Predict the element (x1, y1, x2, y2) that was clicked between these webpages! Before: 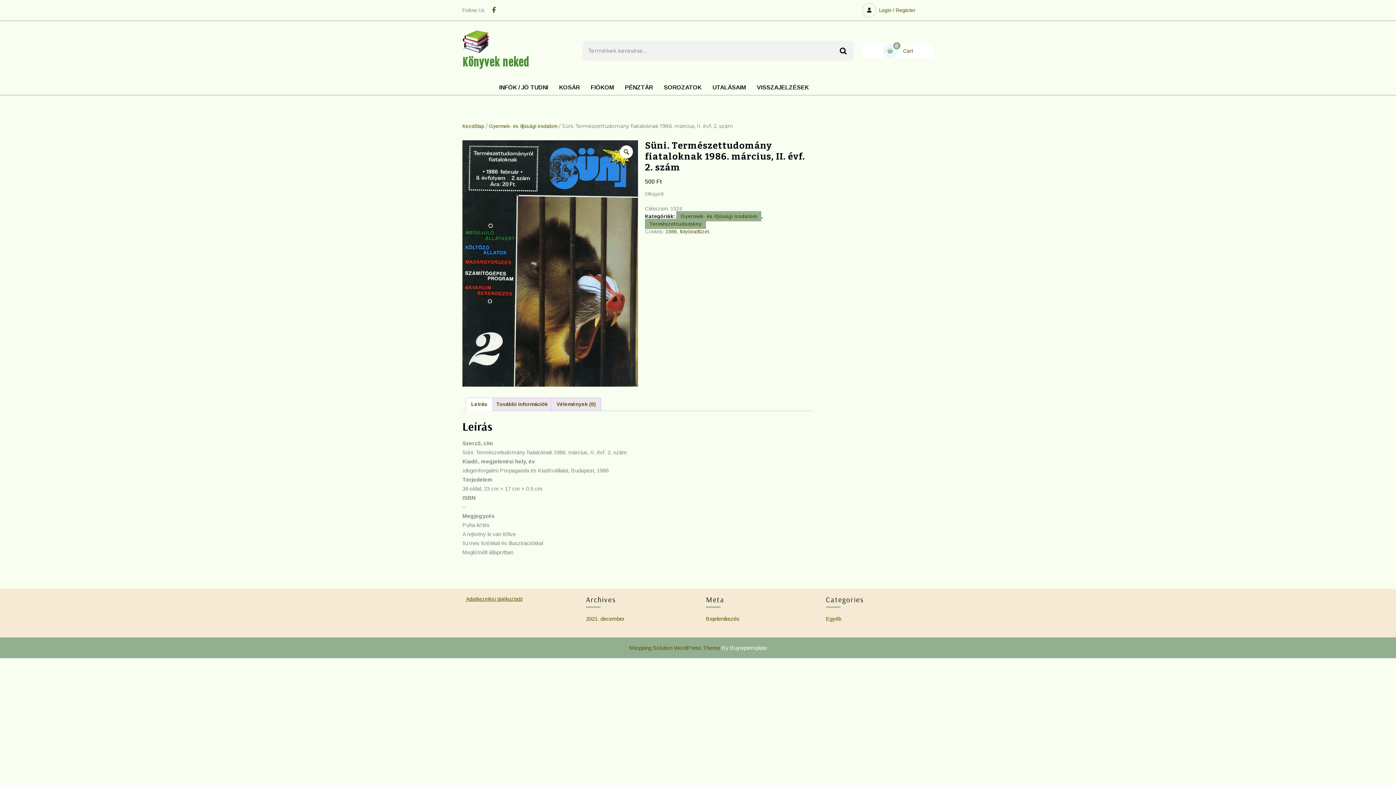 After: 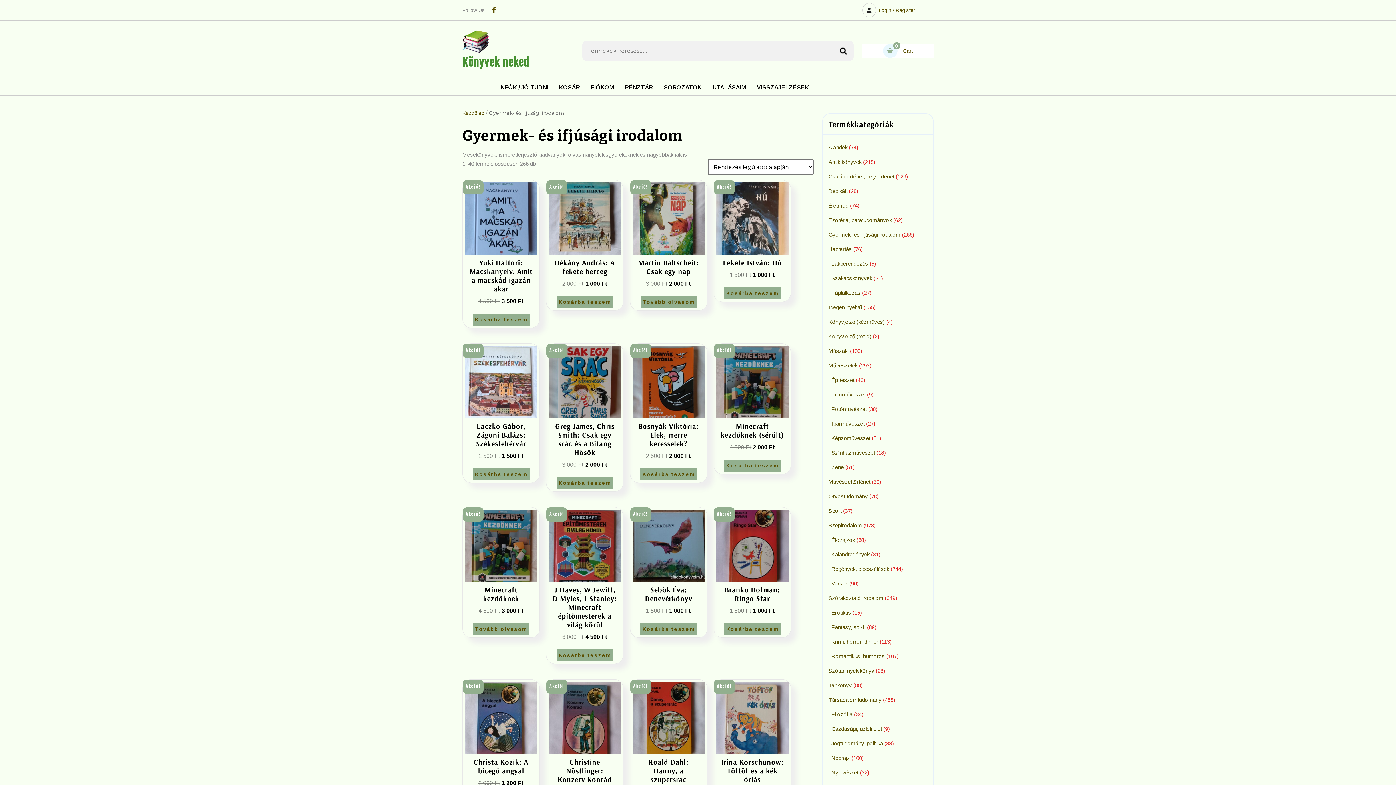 Action: label: Gyermek- és ifjúsági irodalom bbox: (489, 123, 557, 129)